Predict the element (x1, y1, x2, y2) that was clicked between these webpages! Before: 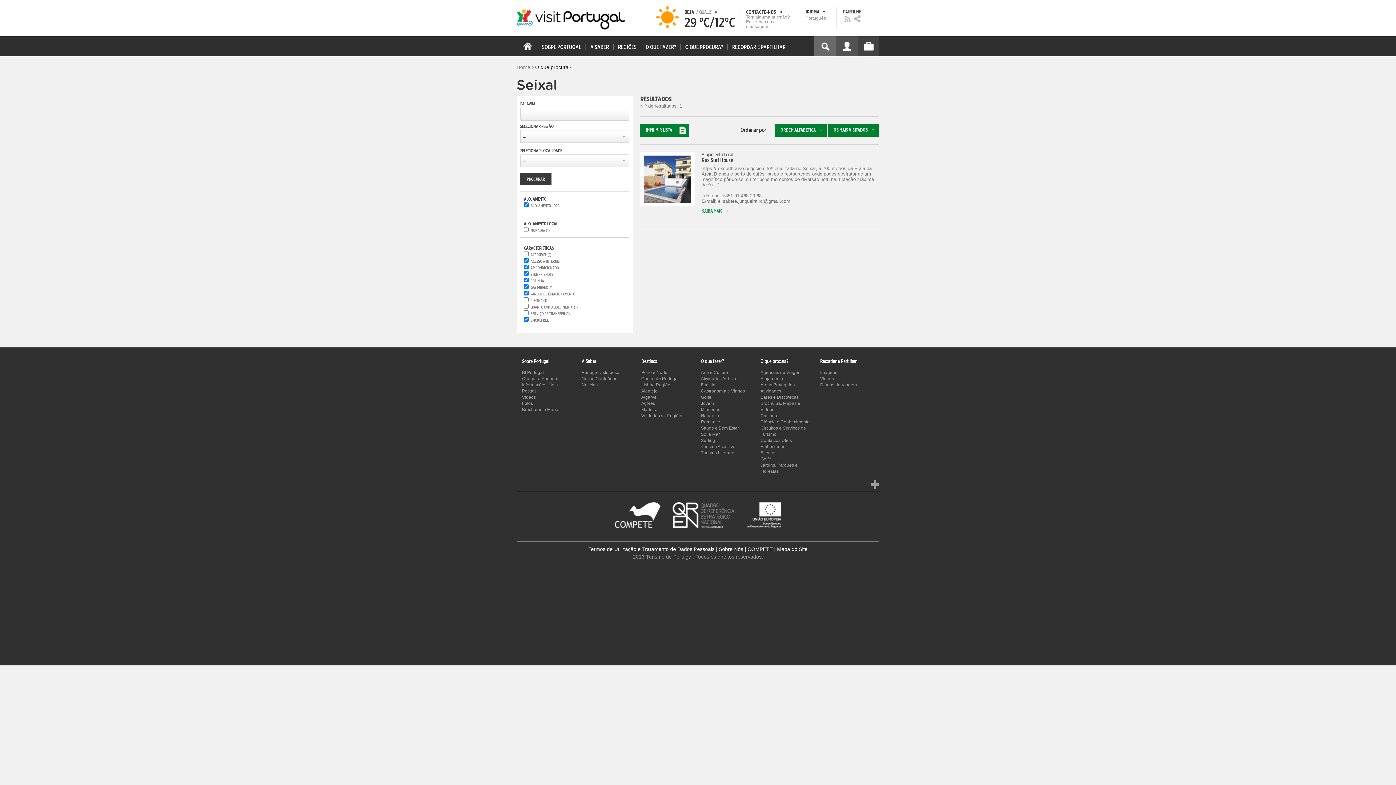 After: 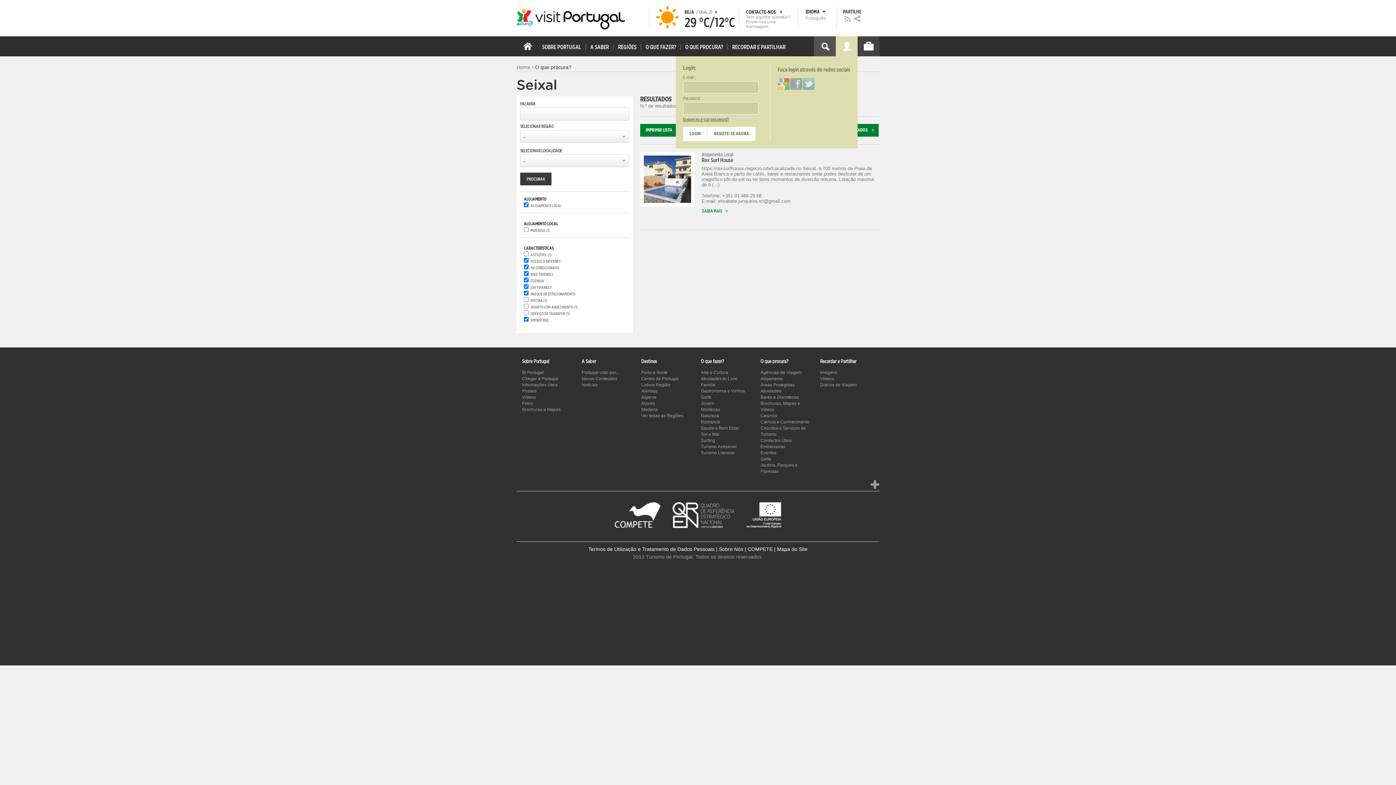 Action: bbox: (836, 36, 857, 56)